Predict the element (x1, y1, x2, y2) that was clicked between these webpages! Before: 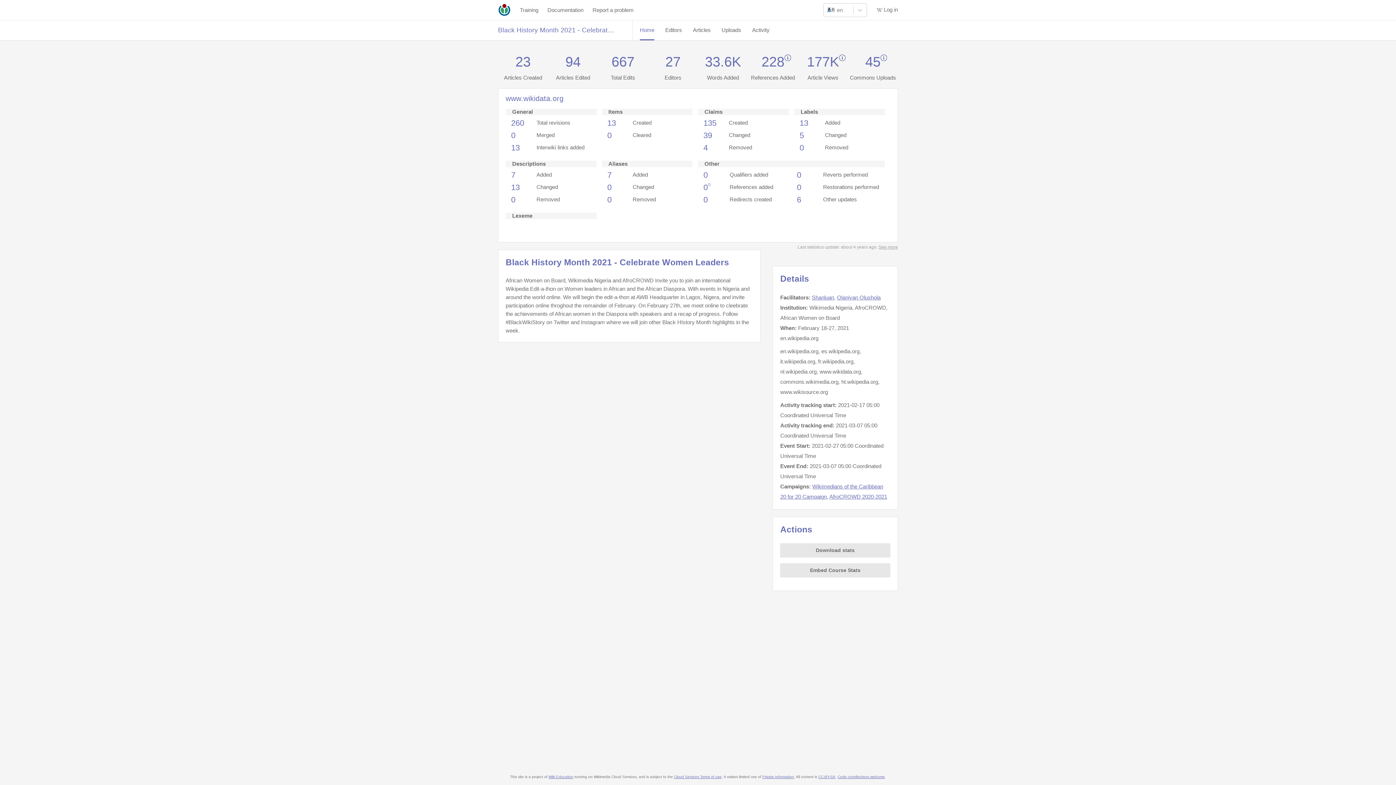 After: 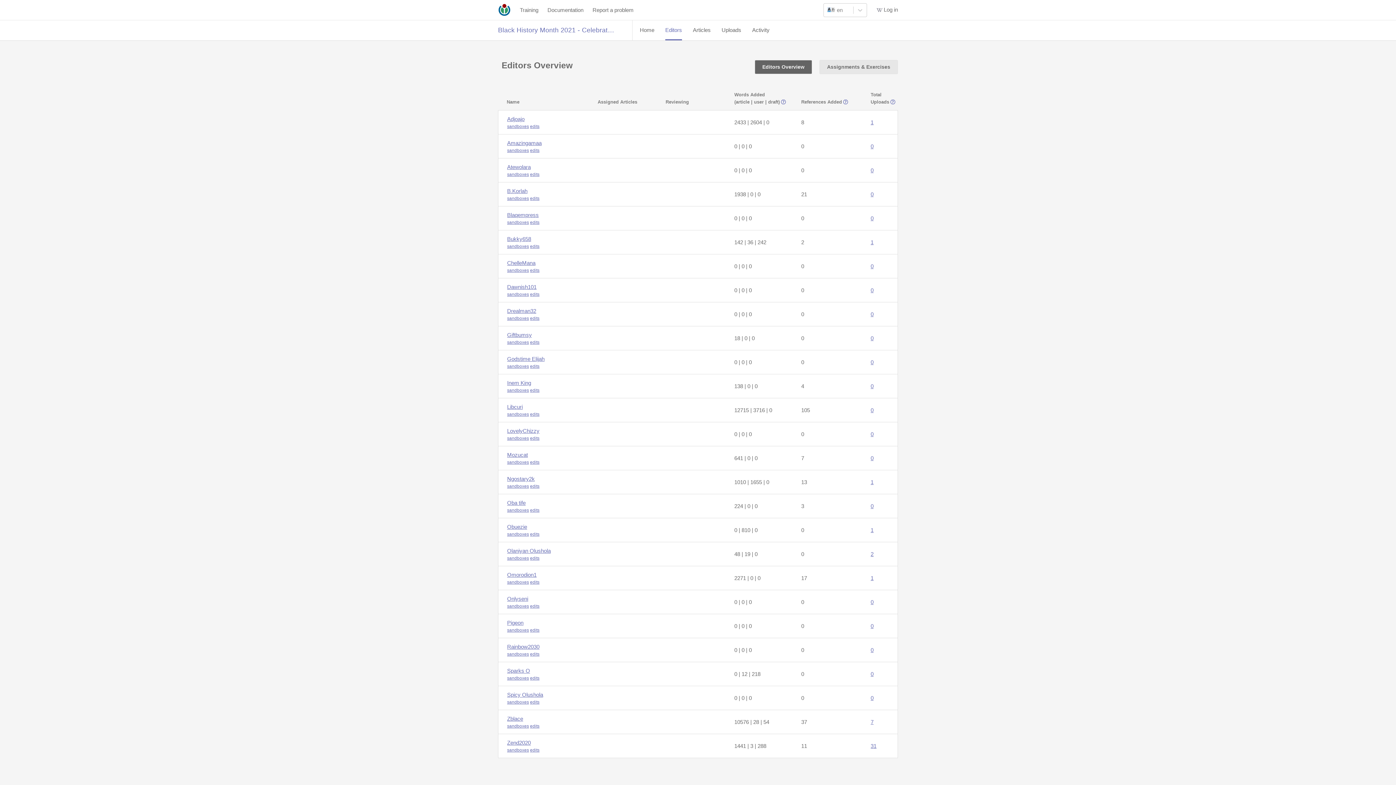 Action: label: Editors bbox: (665, 20, 682, 40)